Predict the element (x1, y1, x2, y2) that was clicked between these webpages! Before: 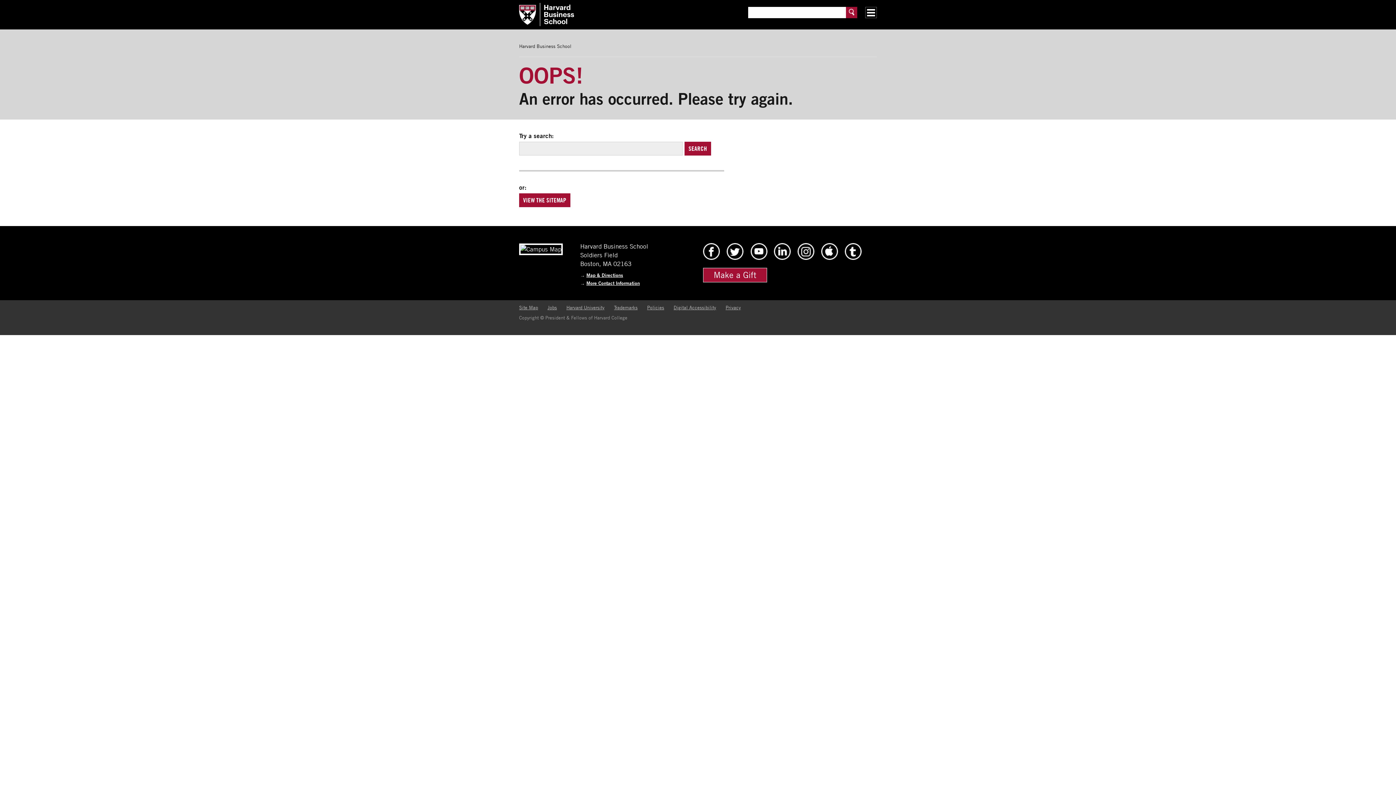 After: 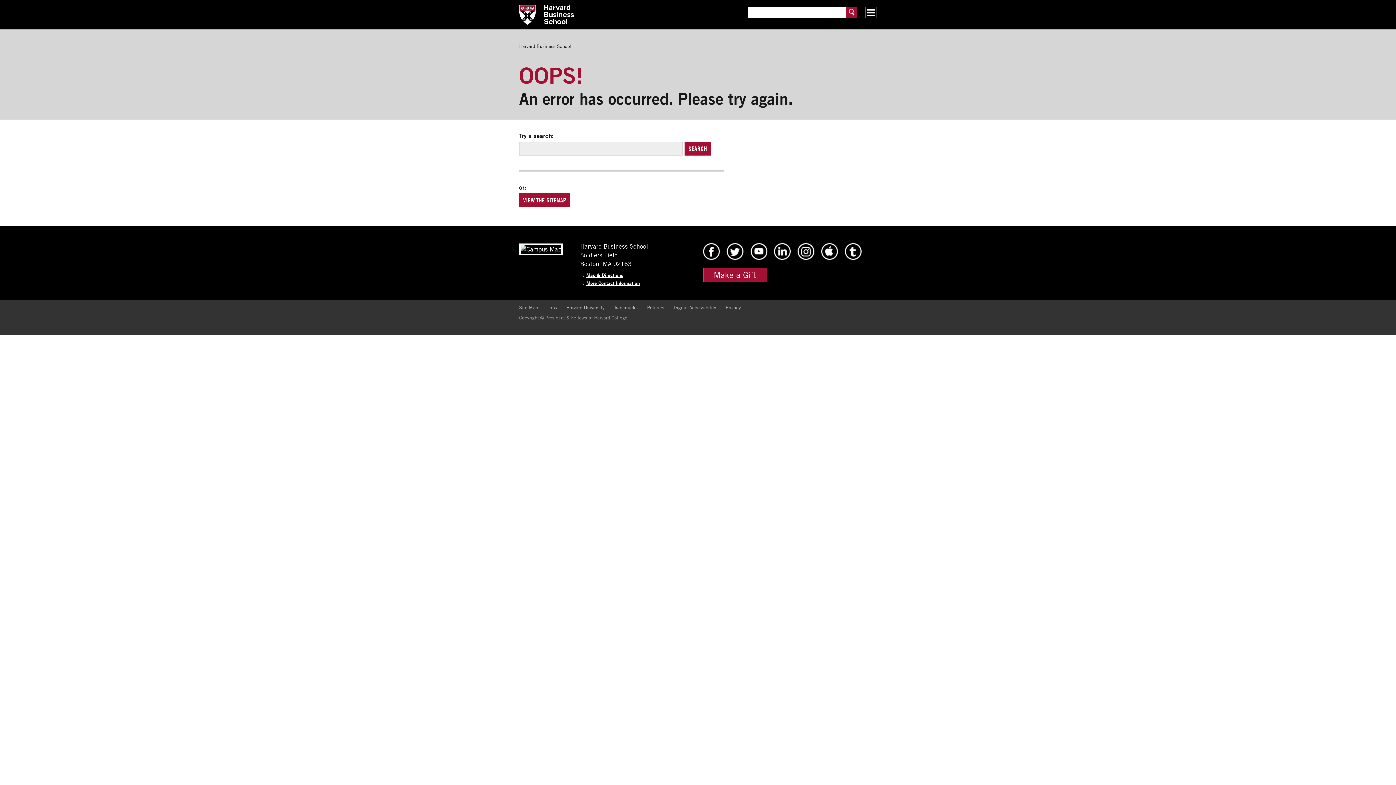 Action: label: Harvard University bbox: (566, 304, 604, 310)